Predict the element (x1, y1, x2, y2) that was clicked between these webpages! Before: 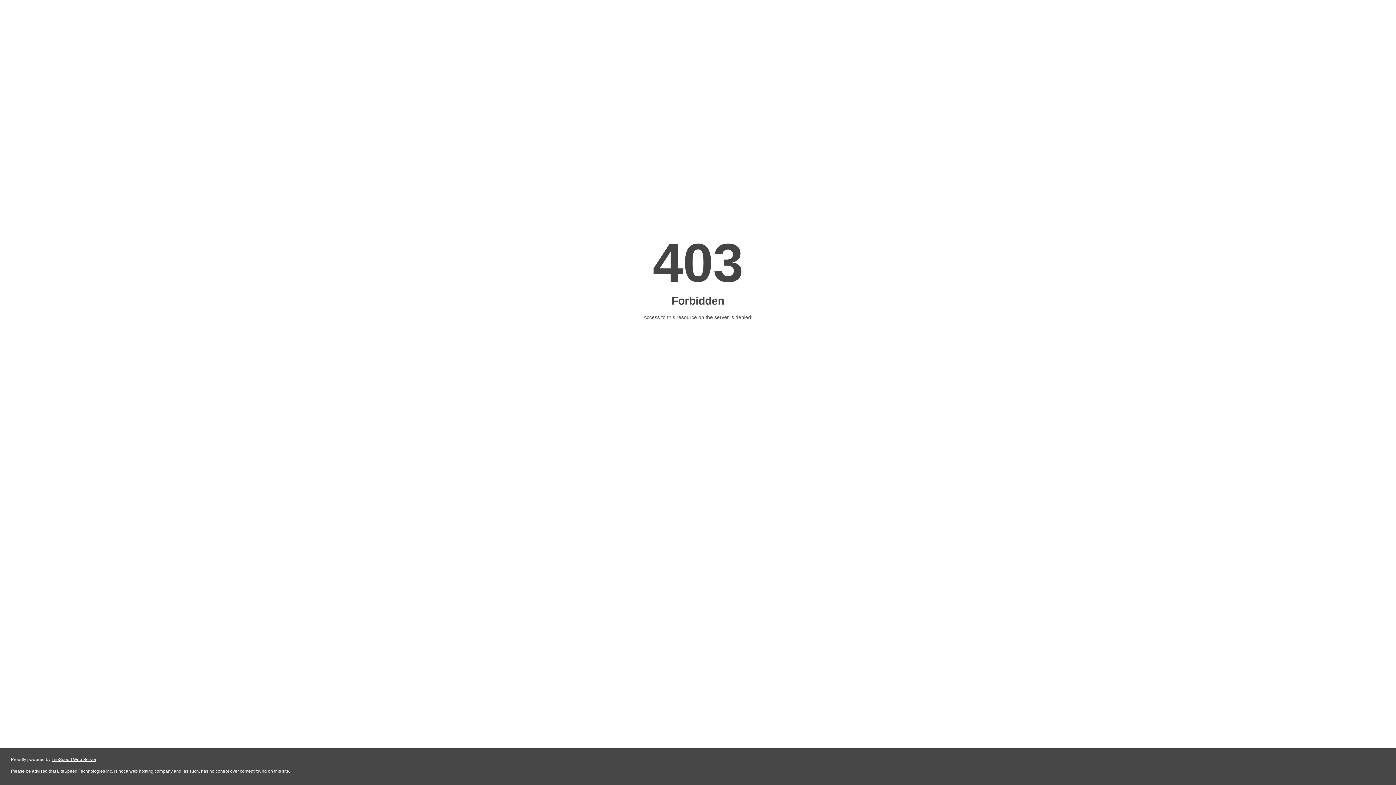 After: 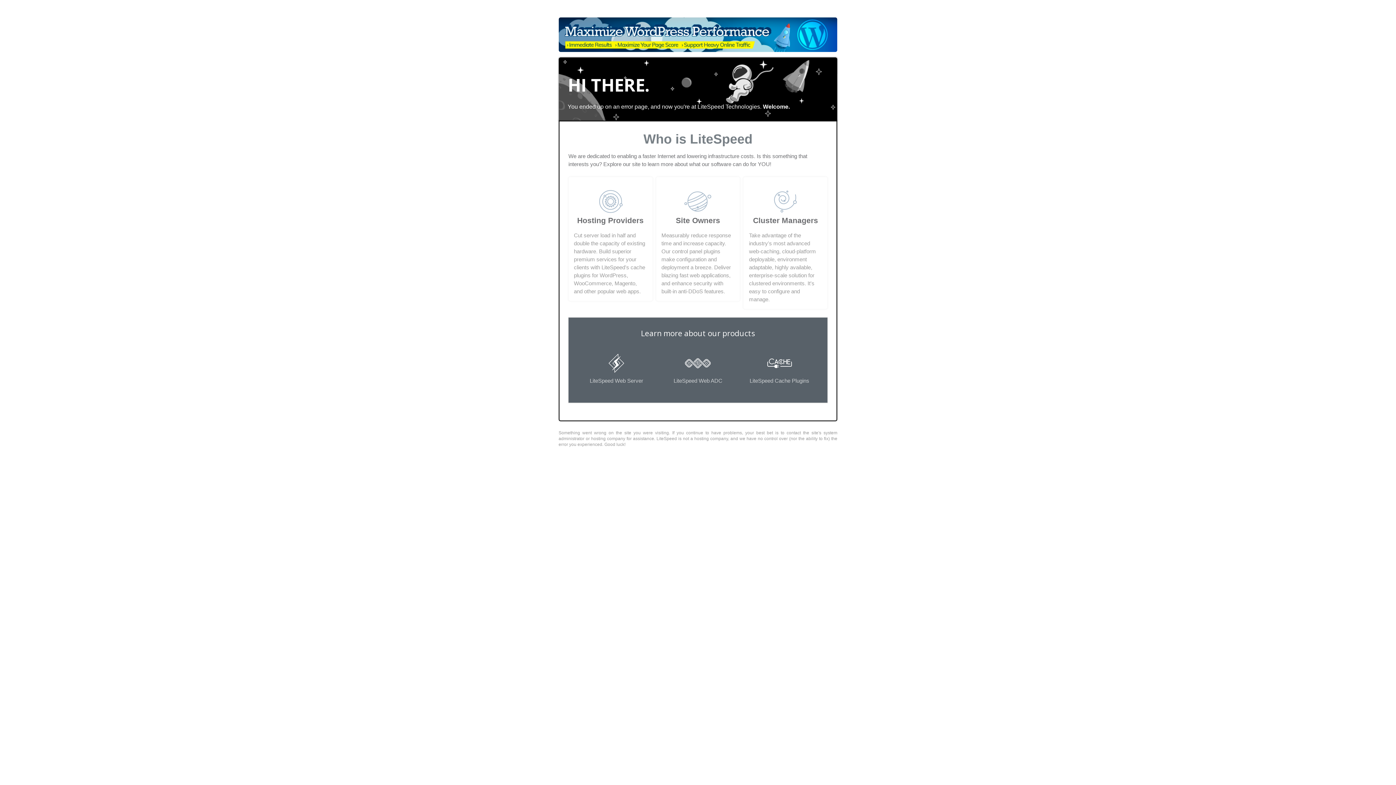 Action: bbox: (51, 757, 96, 762) label: LiteSpeed Web Server